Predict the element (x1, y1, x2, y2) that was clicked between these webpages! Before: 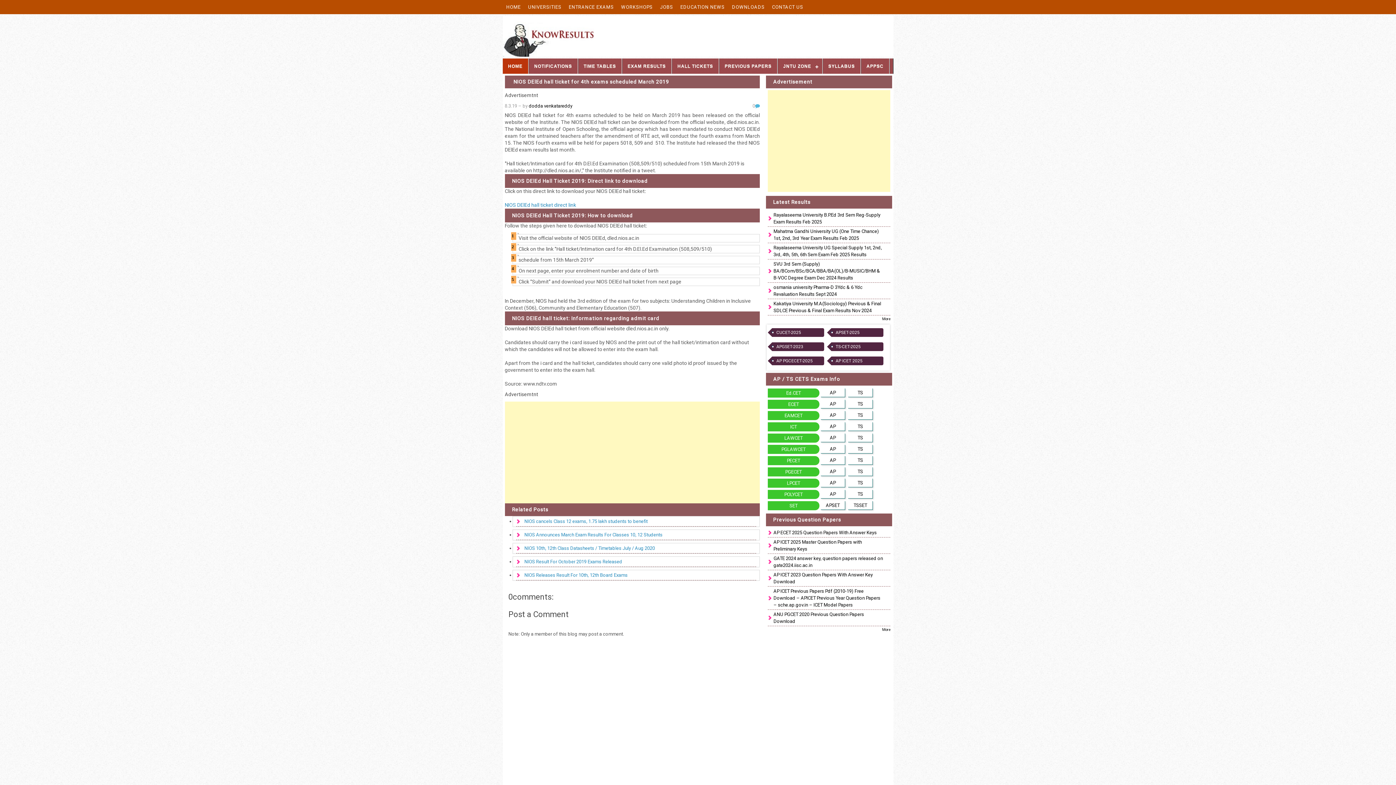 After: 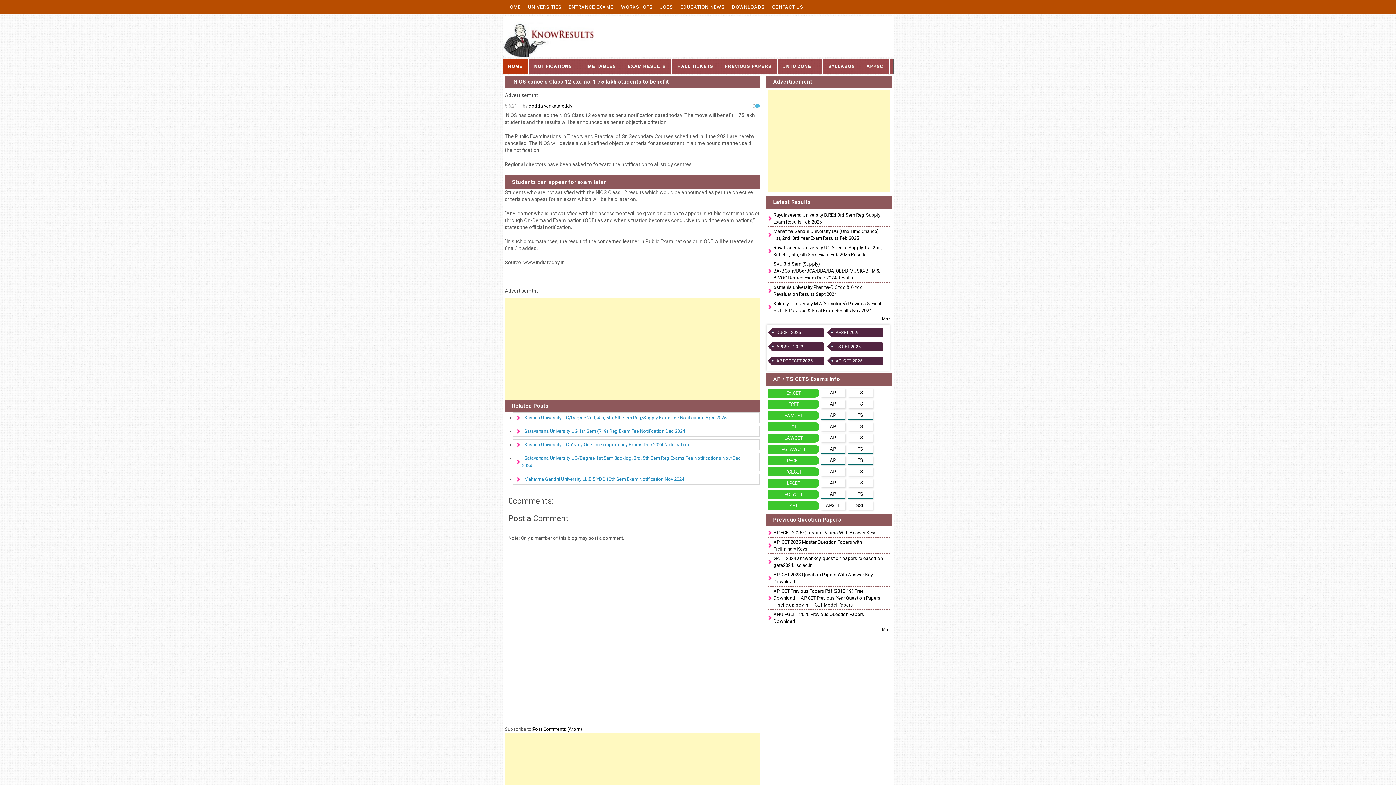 Action: label: NIOS cancels Class 12 exams, 1.75 lakh students to benefit bbox: (516, 516, 756, 527)